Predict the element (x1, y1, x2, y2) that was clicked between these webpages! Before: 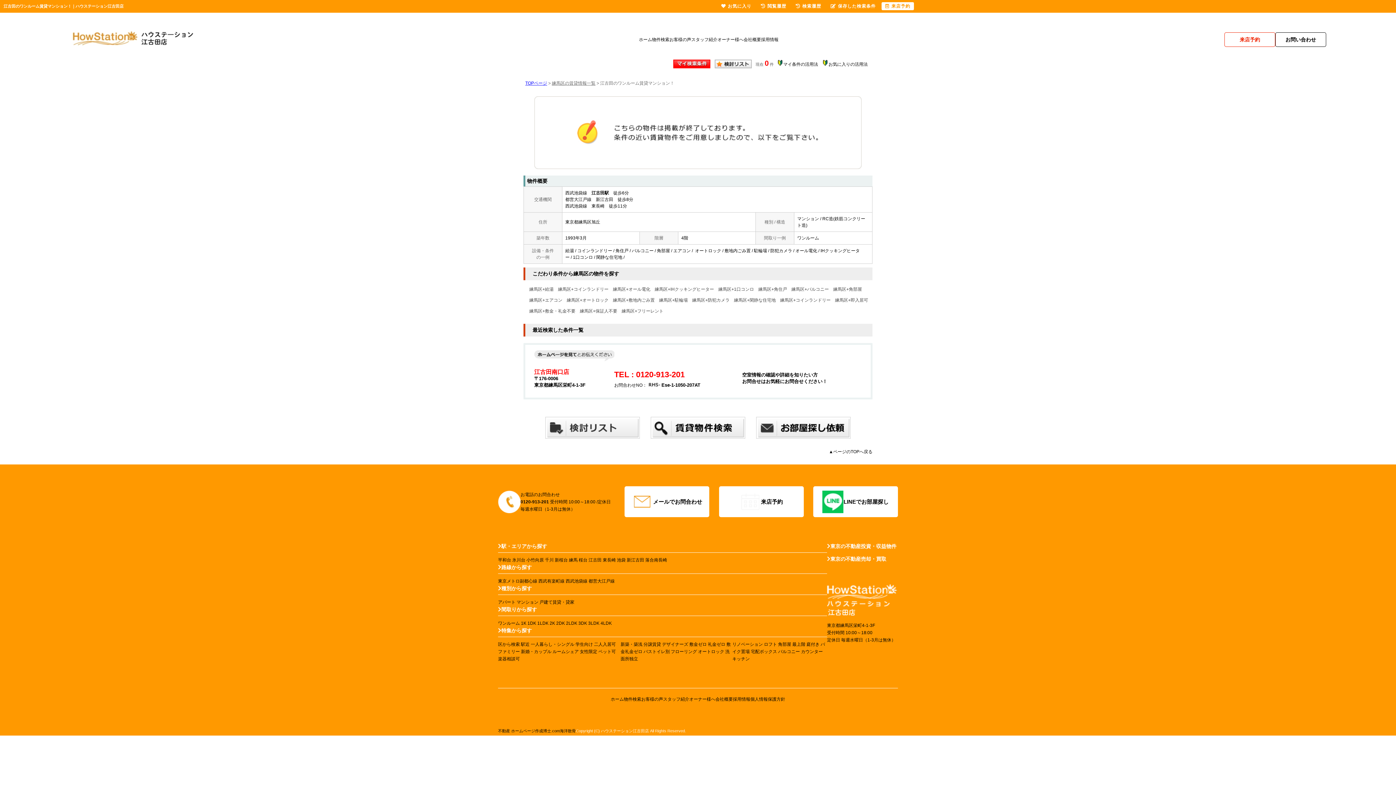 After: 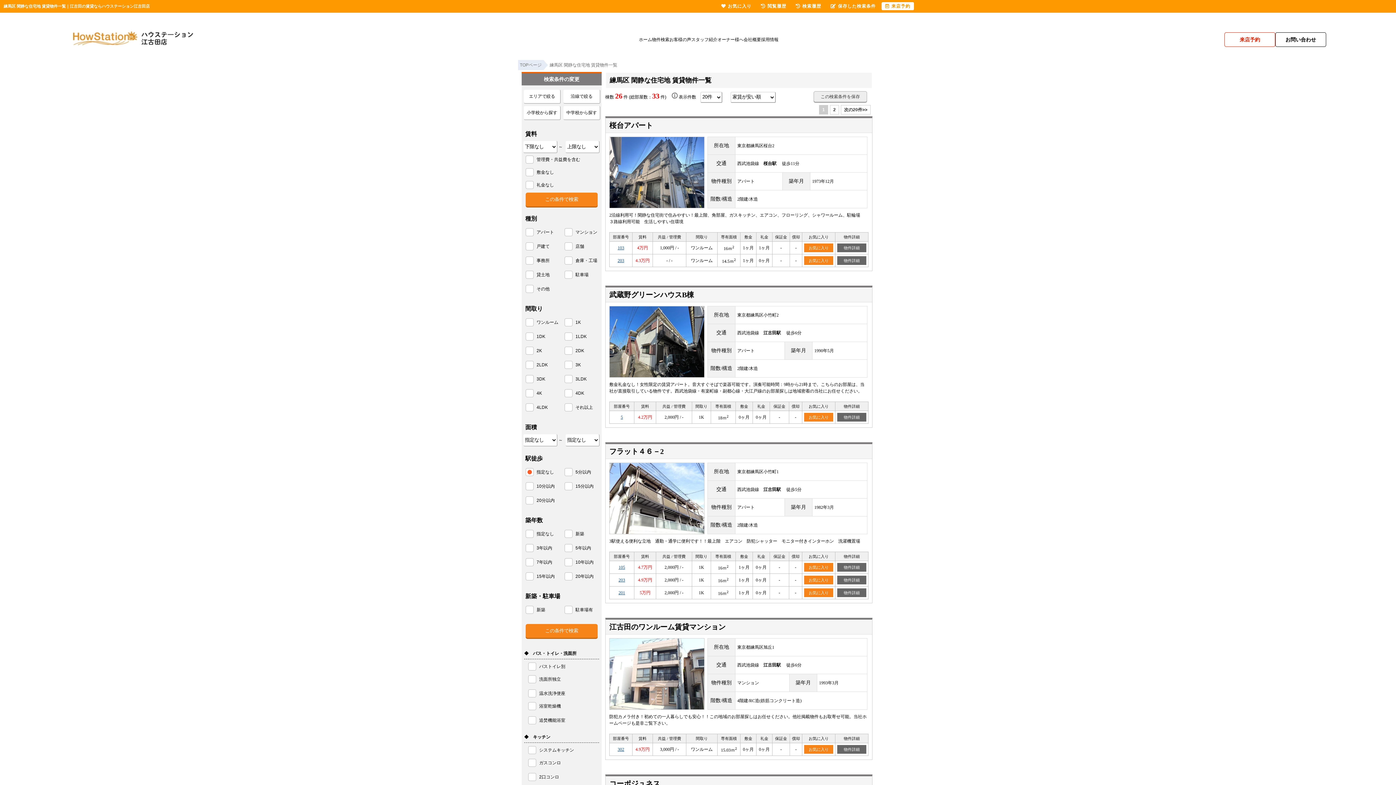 Action: bbox: (734, 297, 776, 302) label: 練馬区+閑静な住宅地